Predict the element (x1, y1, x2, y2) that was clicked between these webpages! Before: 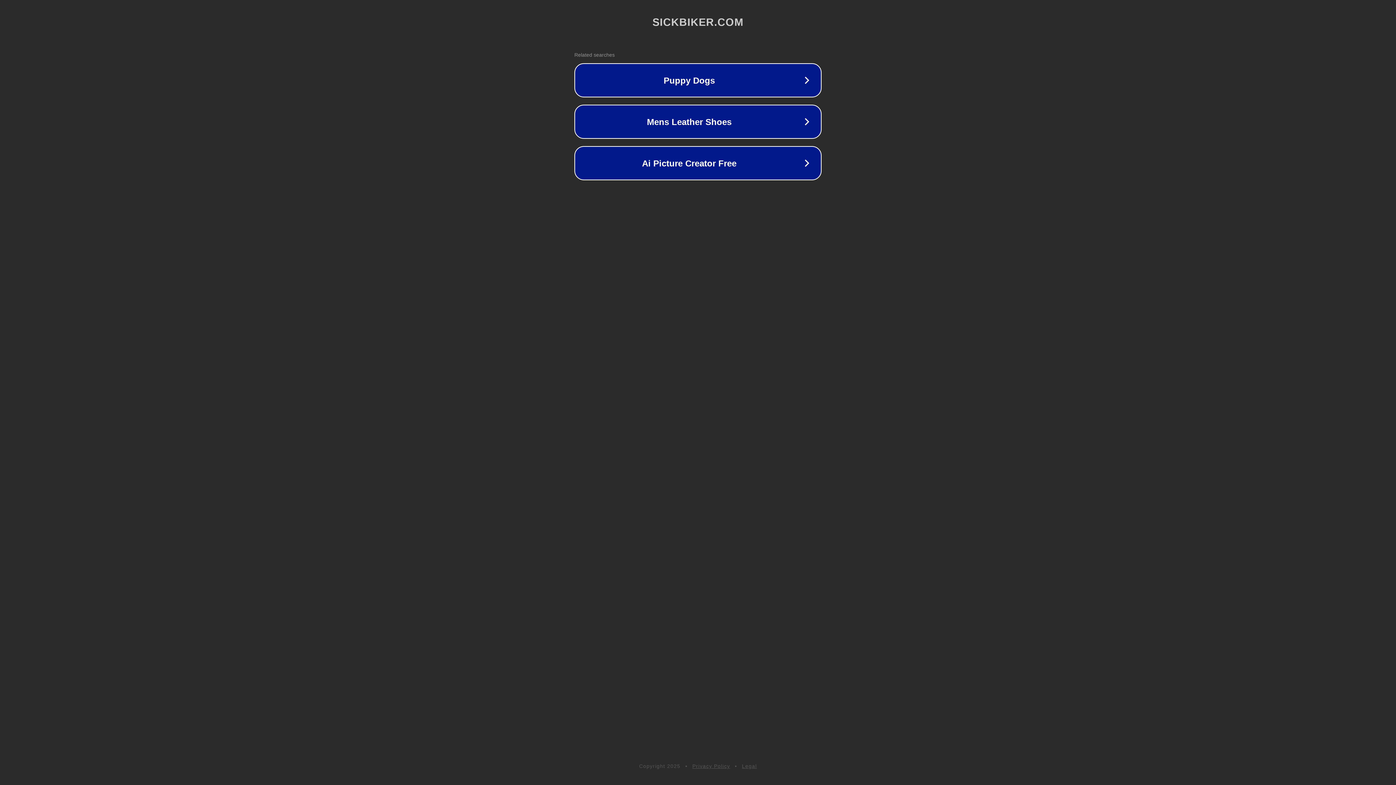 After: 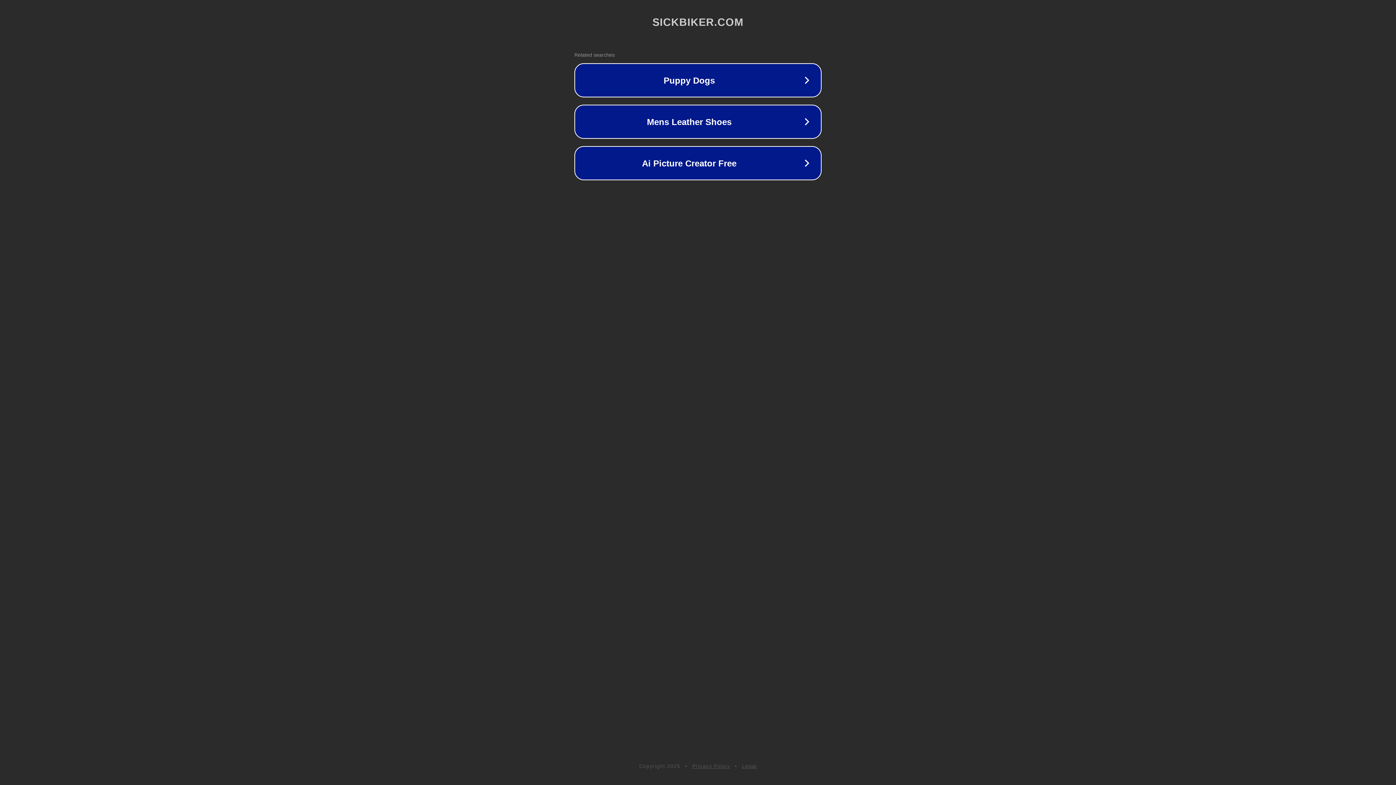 Action: label: Privacy Policy bbox: (692, 763, 730, 769)